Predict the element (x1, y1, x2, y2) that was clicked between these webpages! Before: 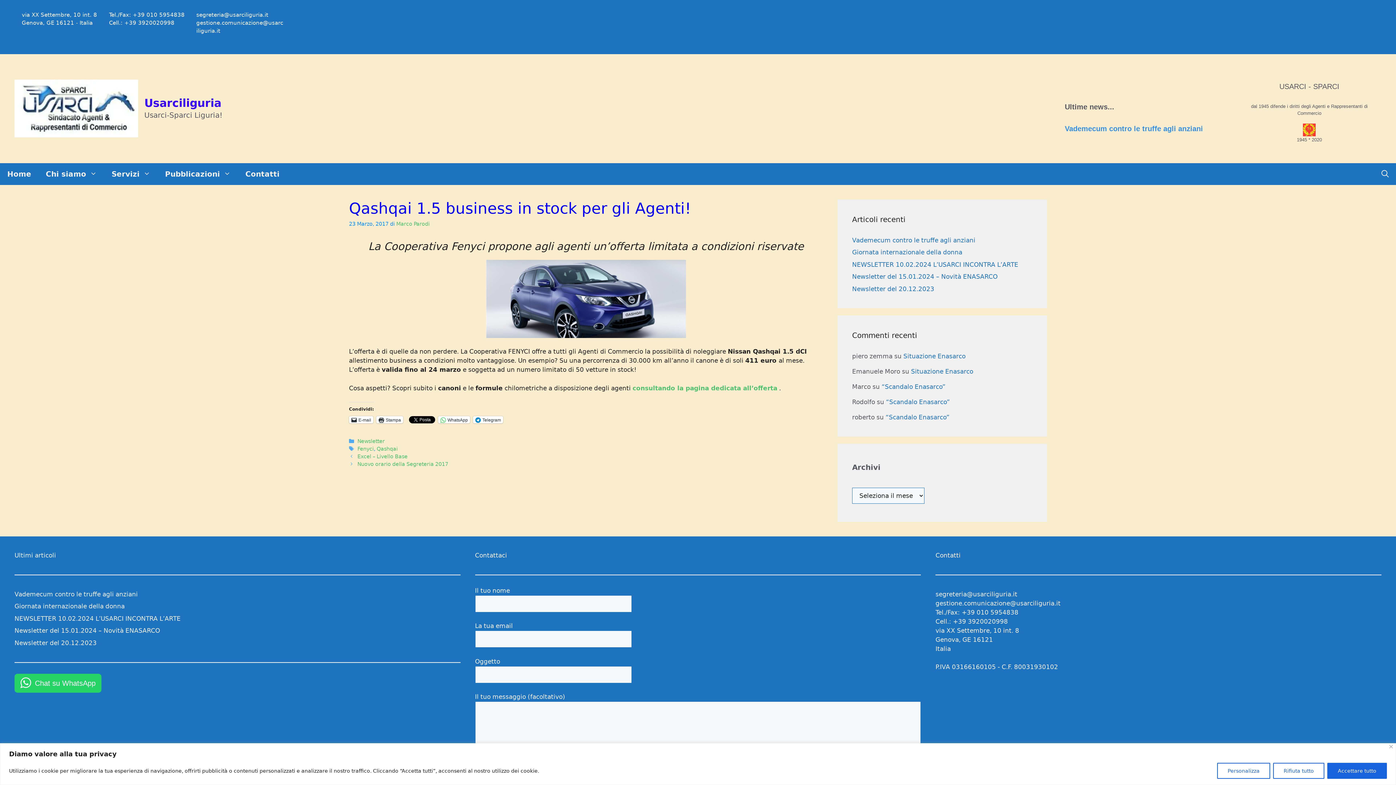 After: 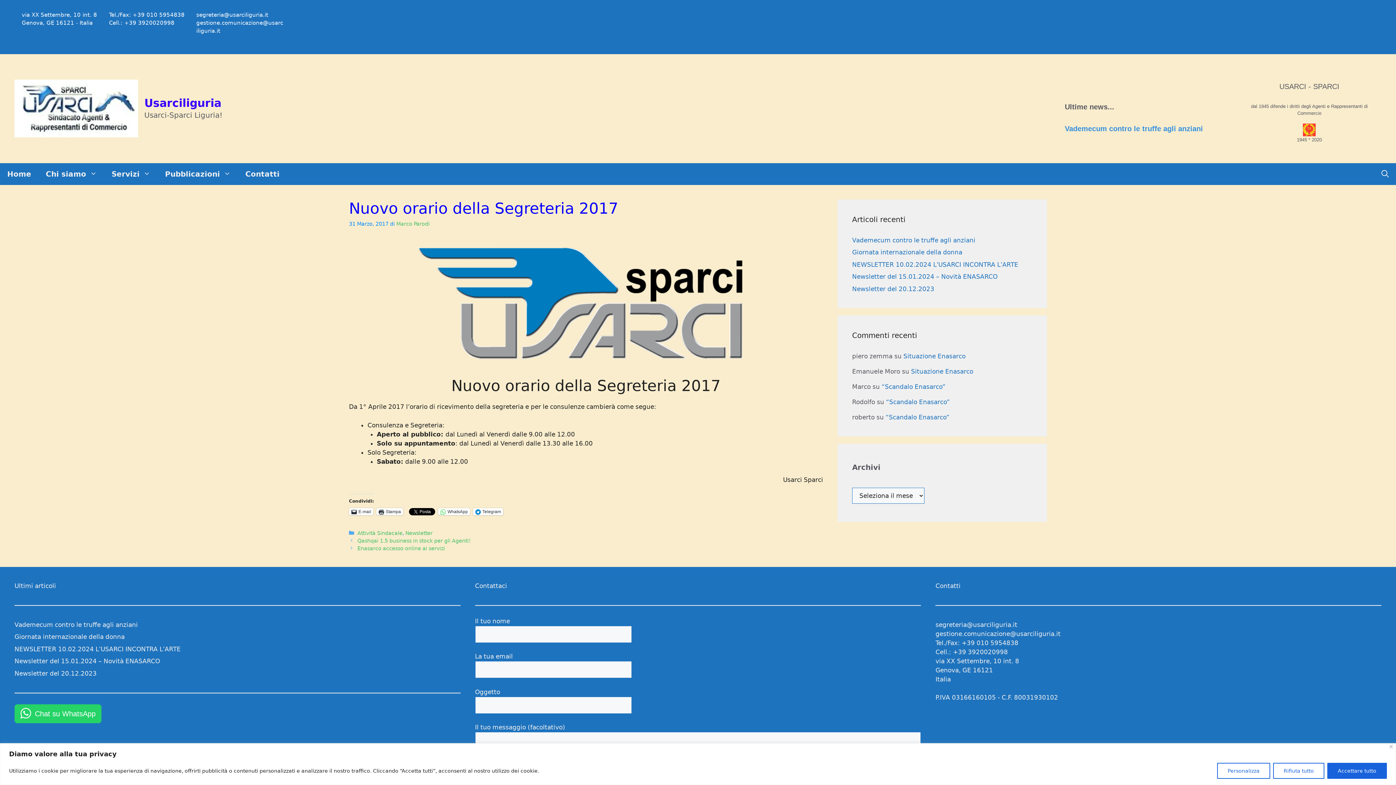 Action: bbox: (357, 461, 448, 467) label: Nuovo orario della Segreteria 2017